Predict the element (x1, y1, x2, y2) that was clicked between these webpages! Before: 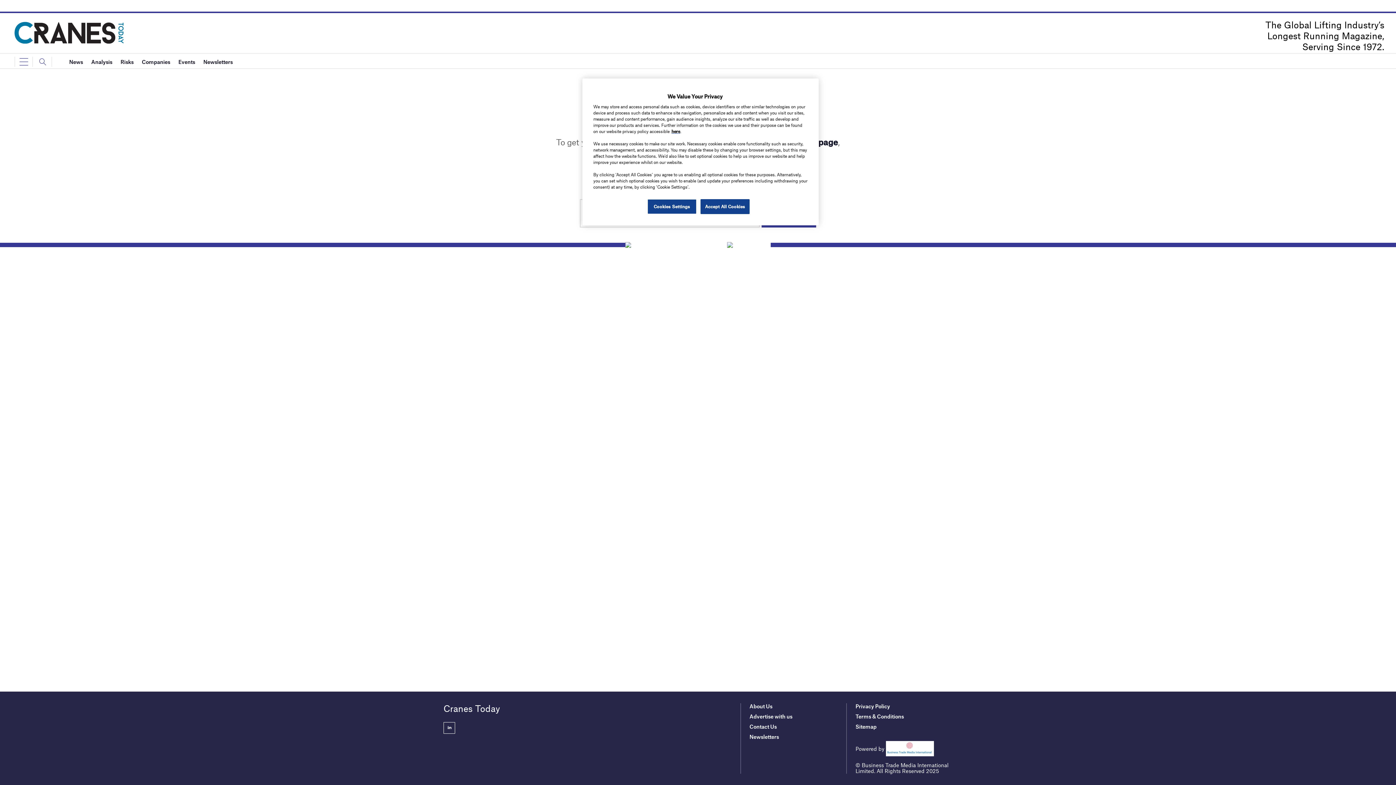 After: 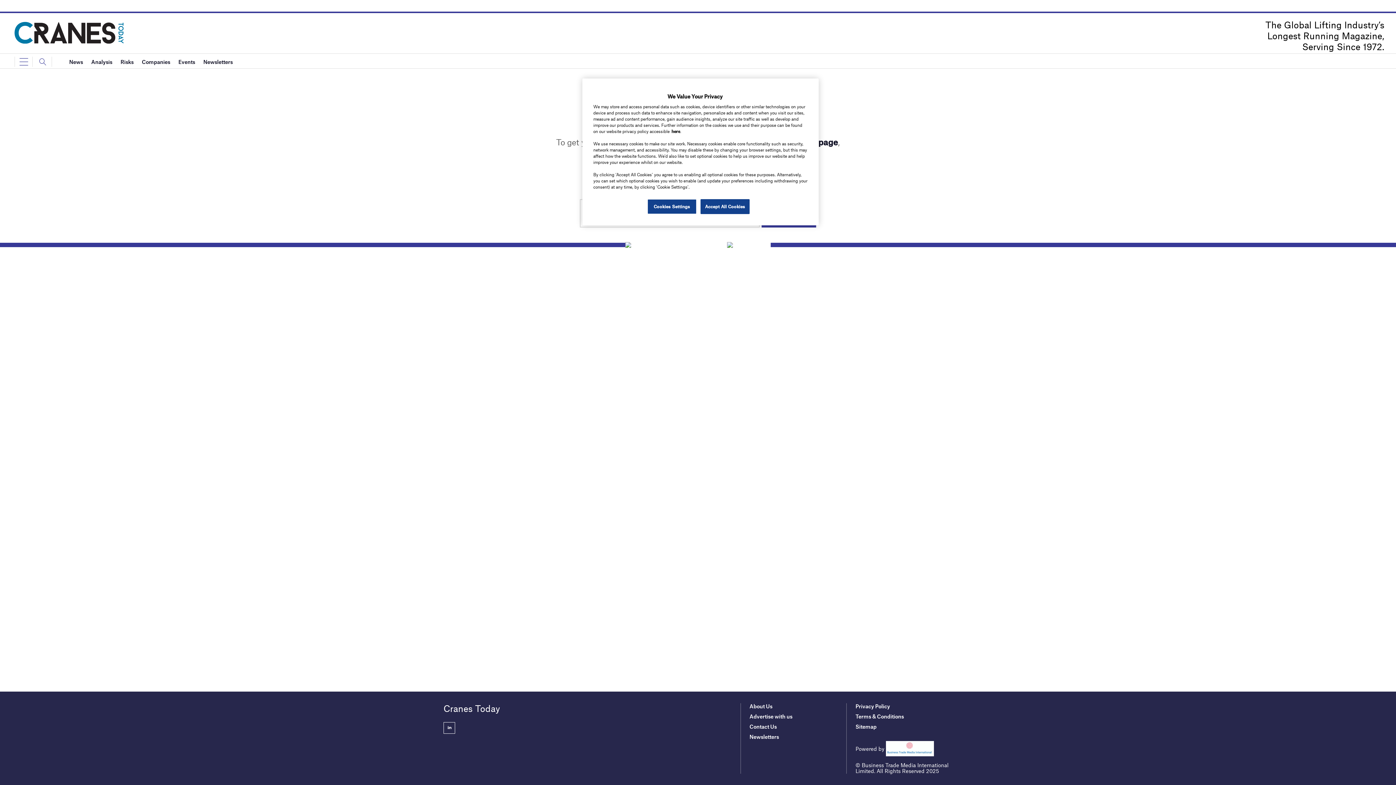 Action: bbox: (671, 128, 680, 133) label: here